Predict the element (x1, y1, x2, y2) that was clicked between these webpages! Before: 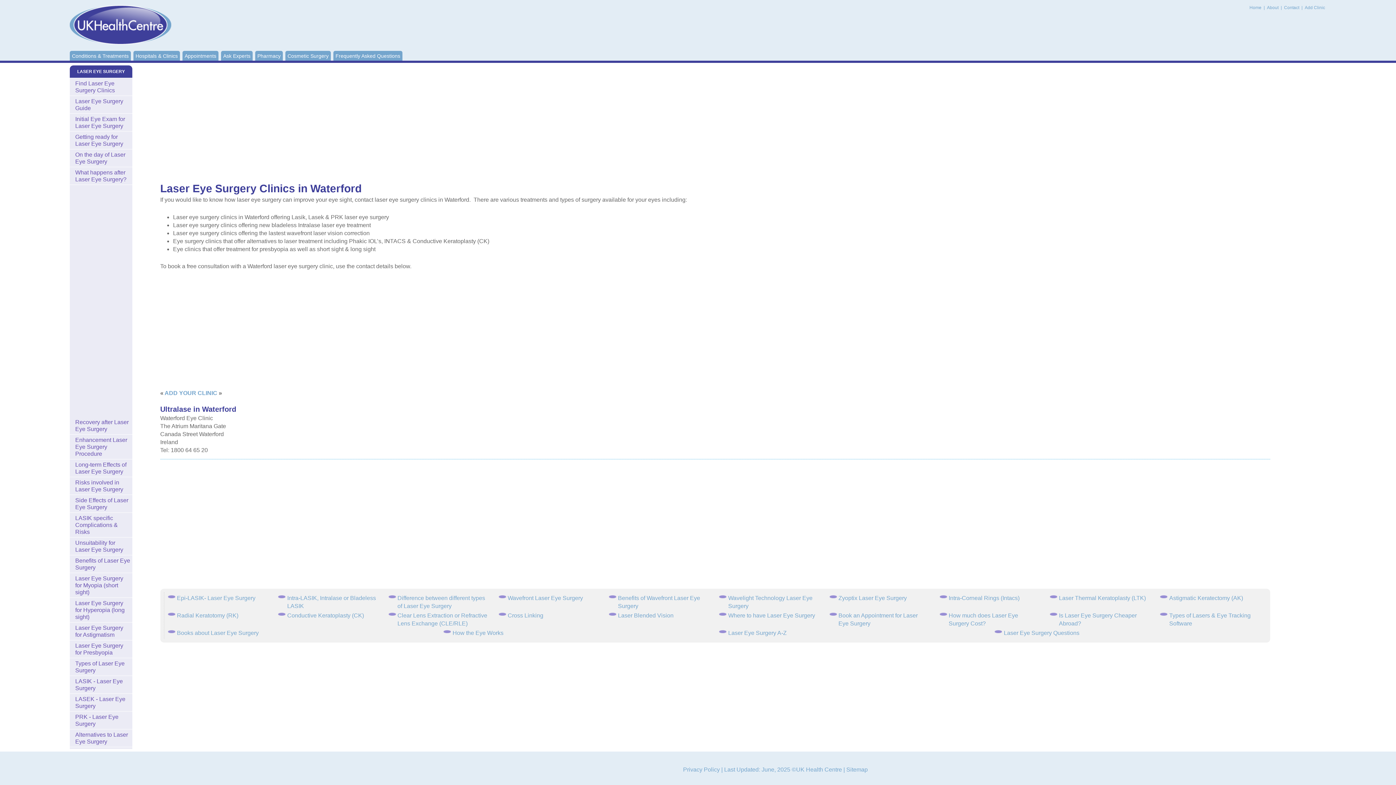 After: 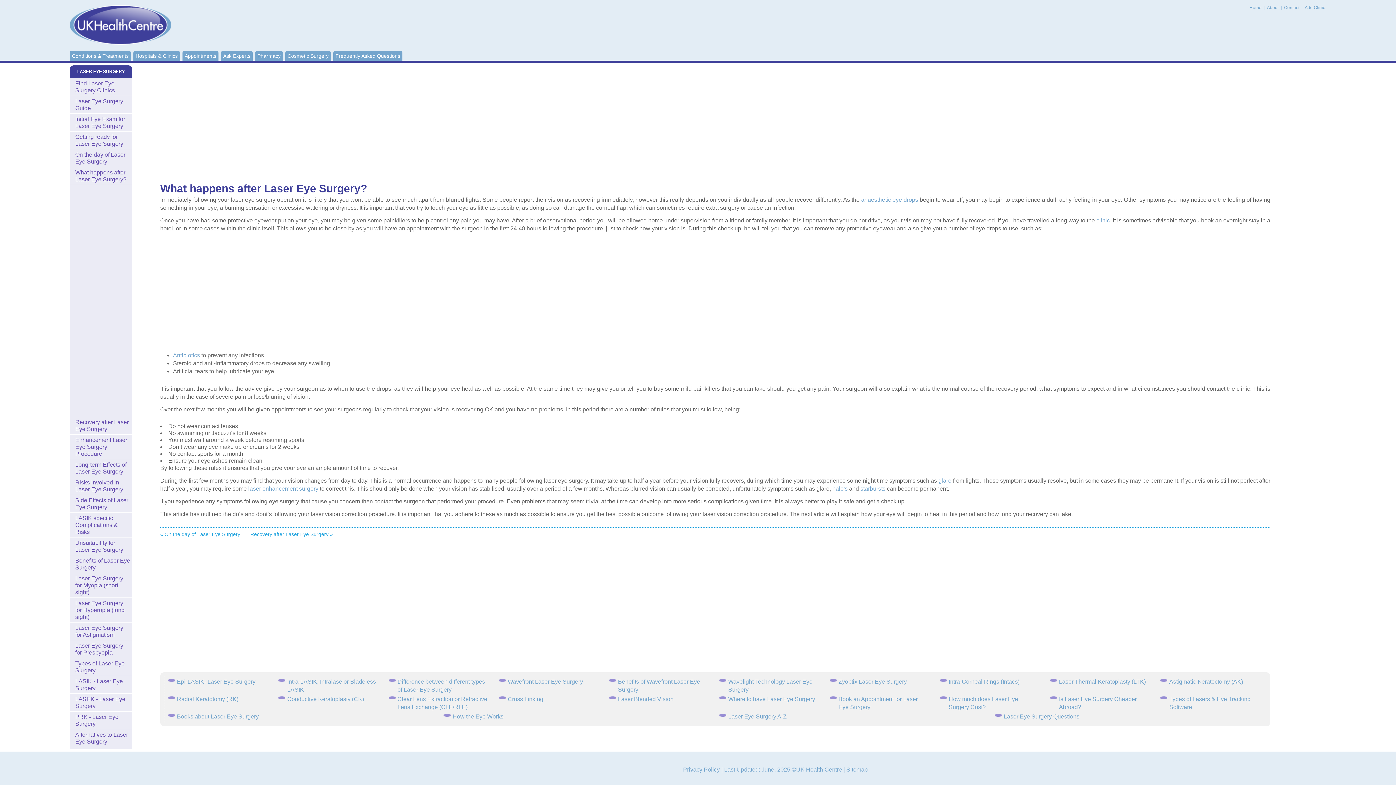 Action: bbox: (69, 167, 132, 185) label: What happens after Laser Eye Surgery?